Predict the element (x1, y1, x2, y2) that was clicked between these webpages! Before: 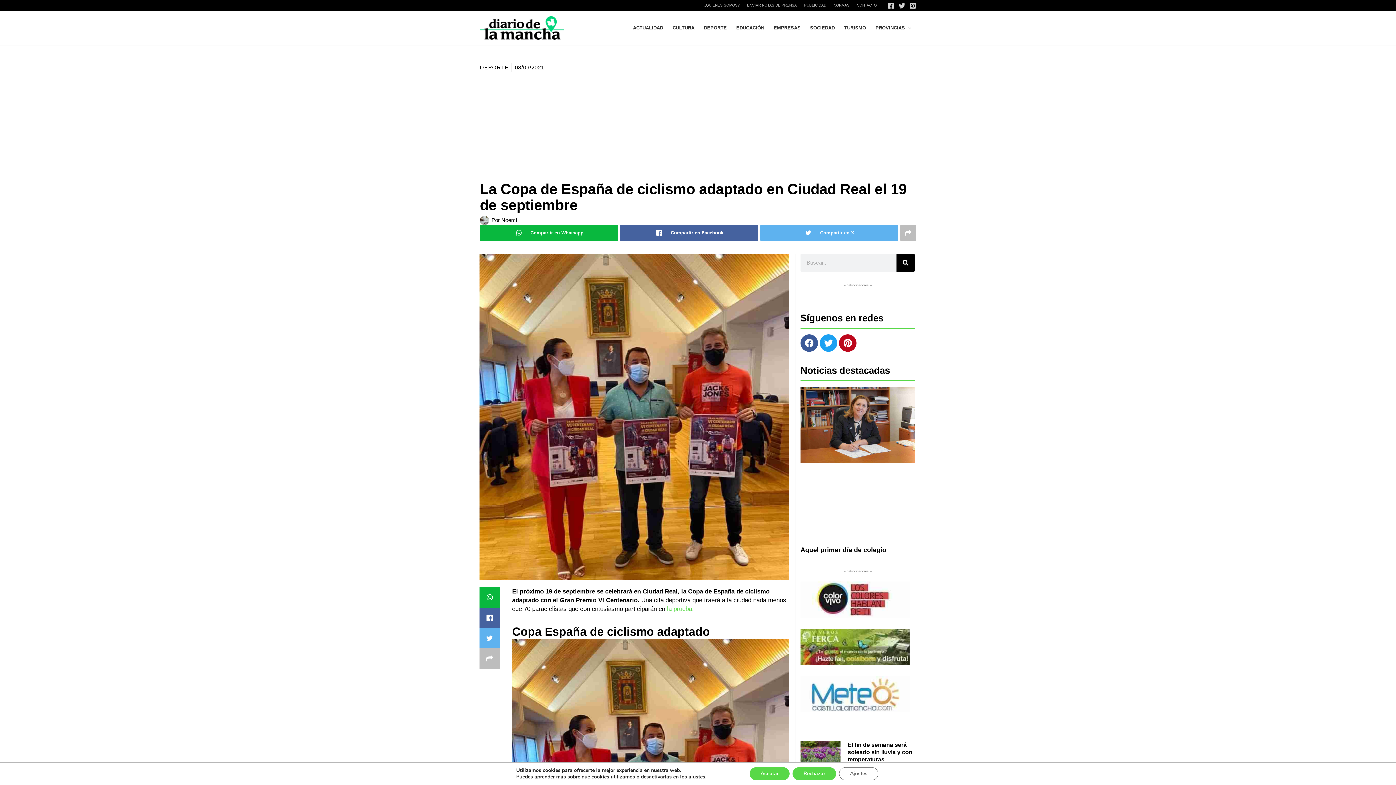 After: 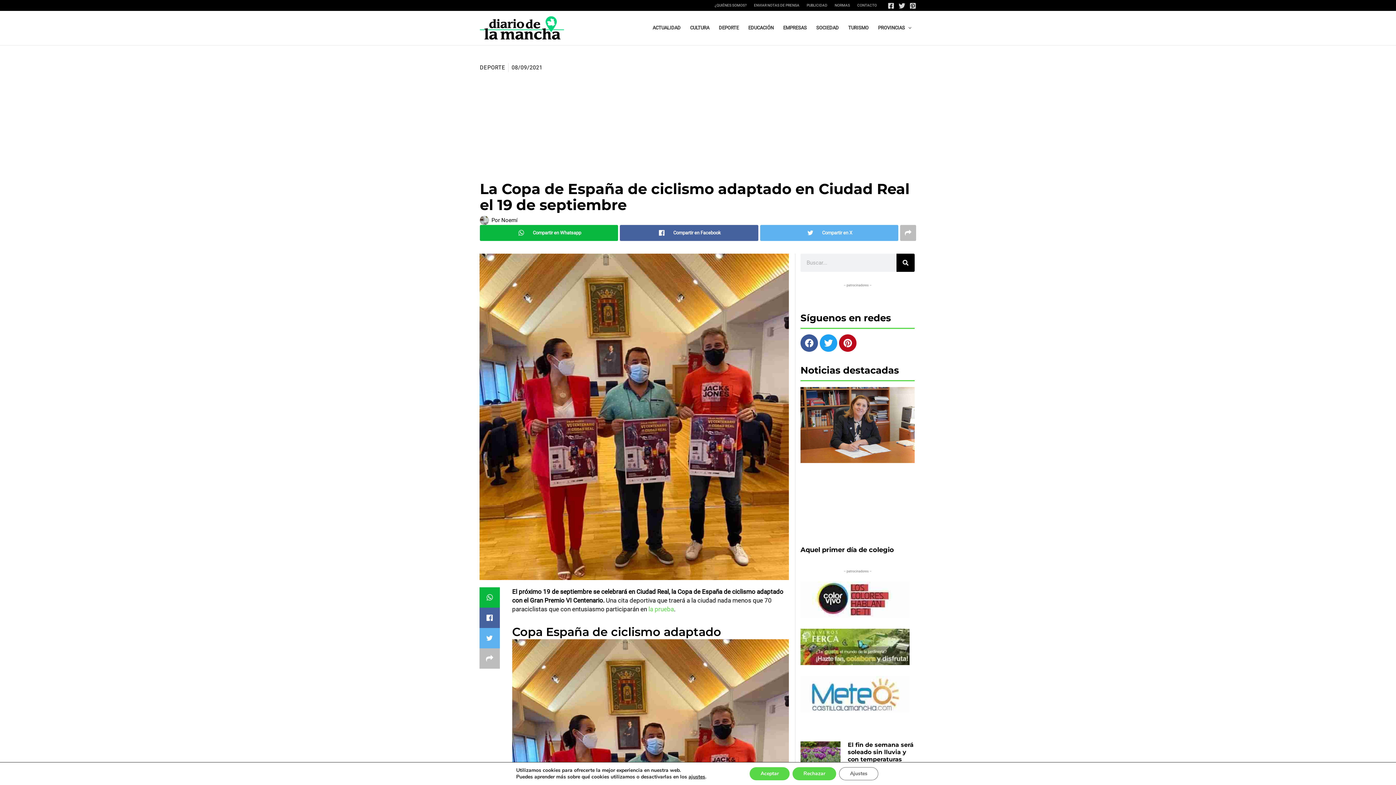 Action: bbox: (800, 657, 909, 663)